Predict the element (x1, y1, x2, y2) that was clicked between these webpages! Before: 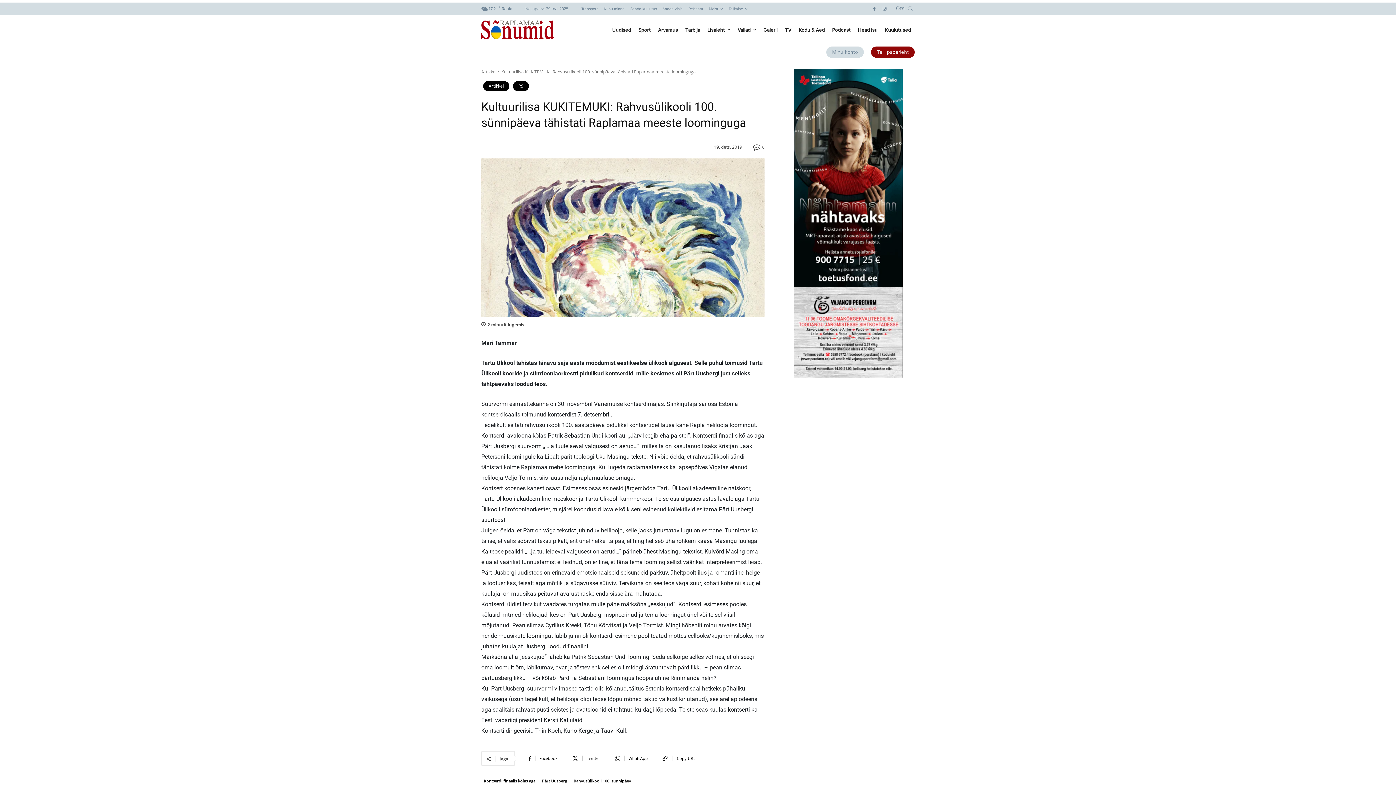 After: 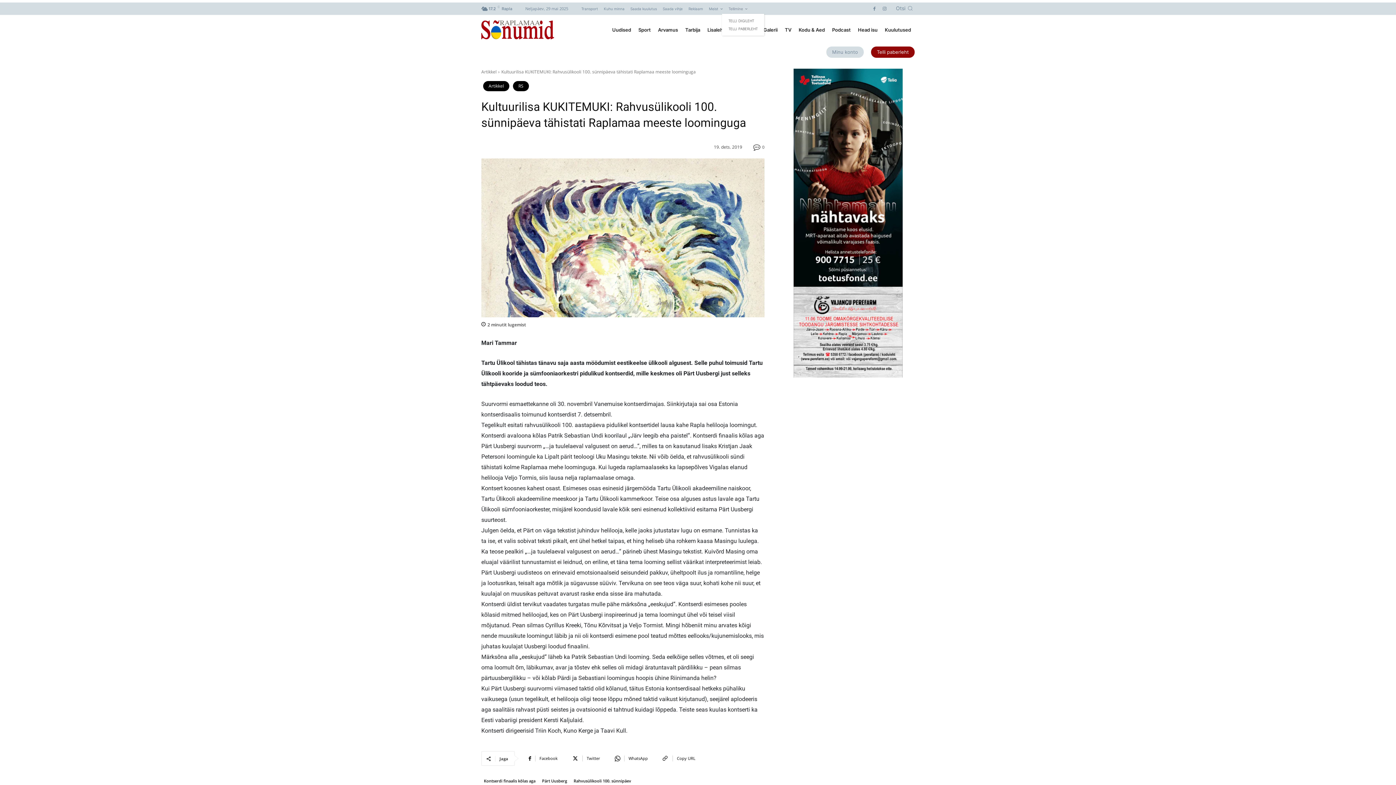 Action: bbox: (728, 3, 747, 13) label: Tellimine